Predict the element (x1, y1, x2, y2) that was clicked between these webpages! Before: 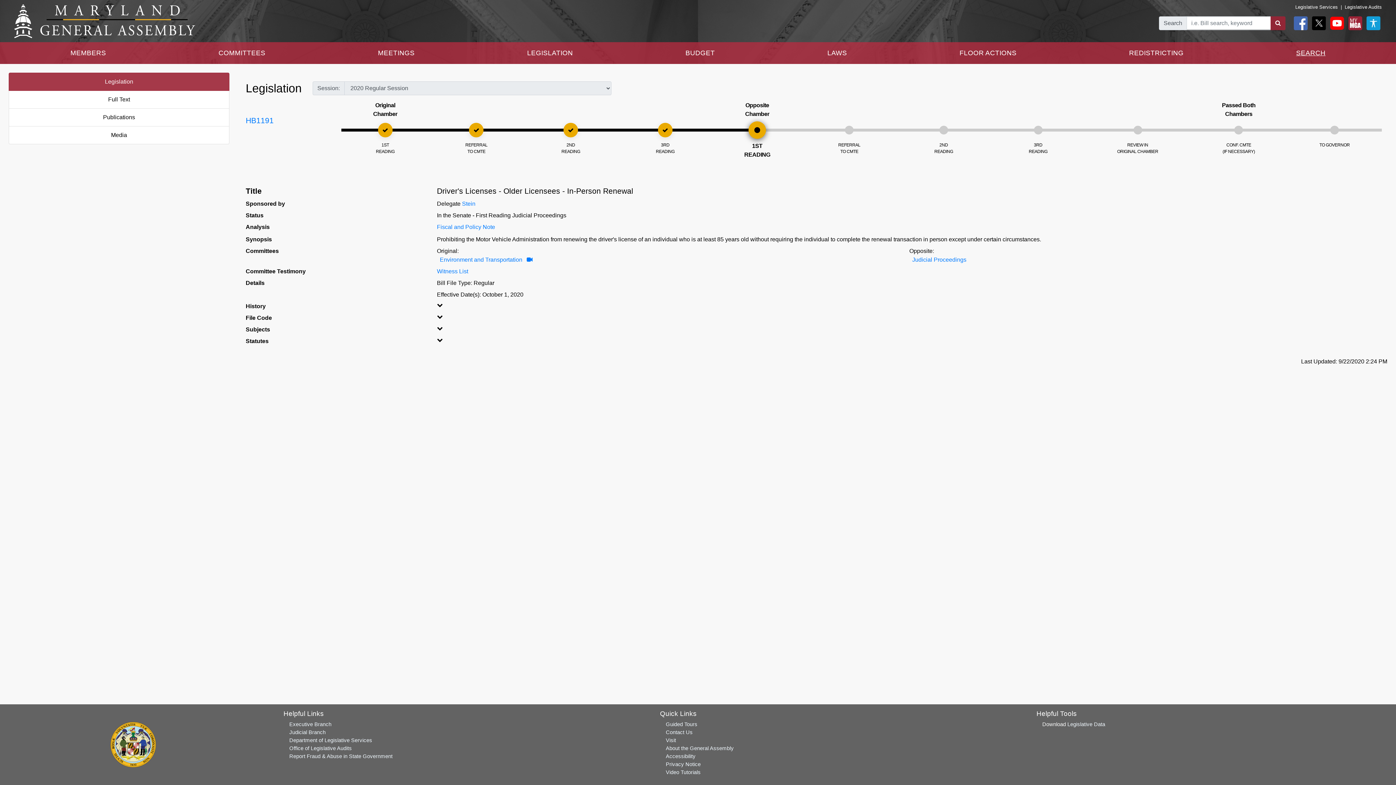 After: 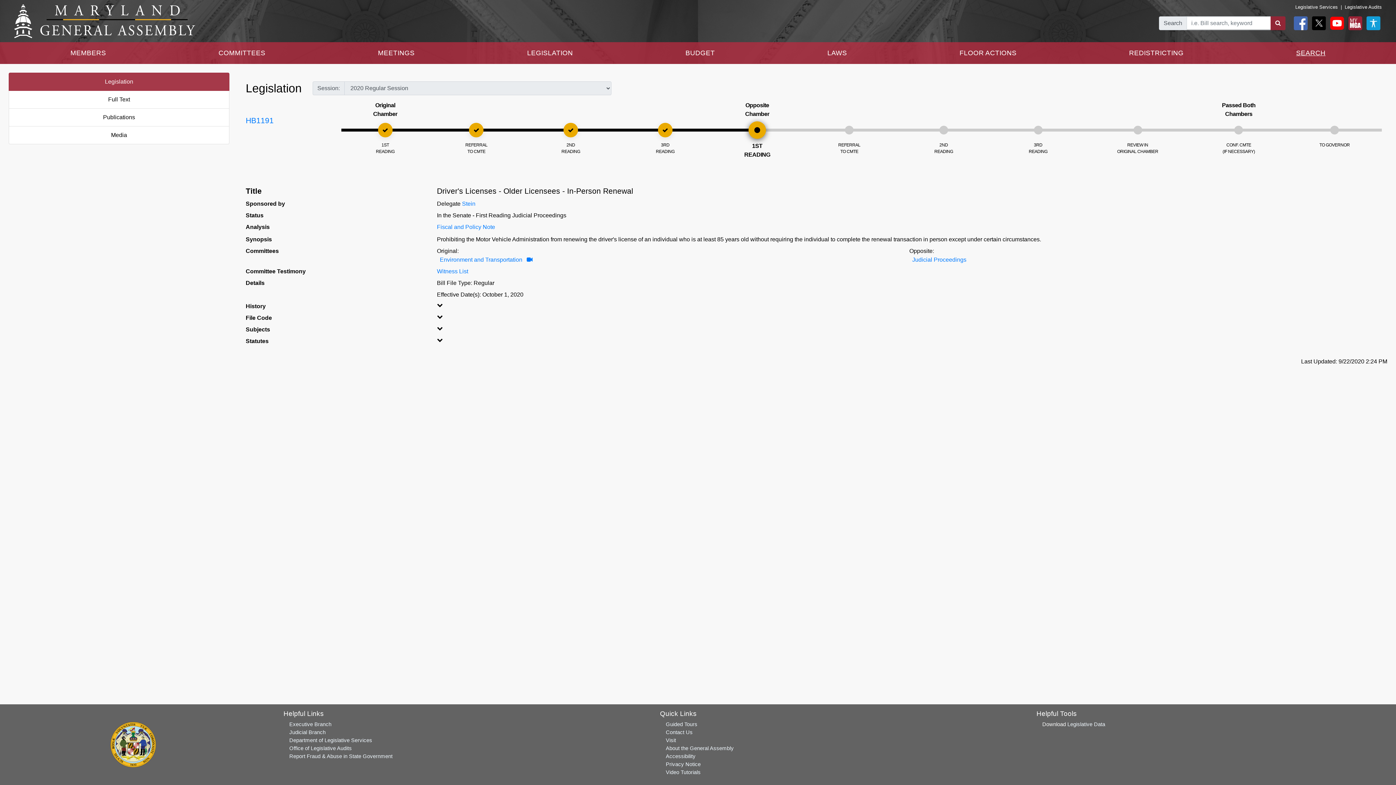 Action: bbox: (1309, 19, 1326, 25)